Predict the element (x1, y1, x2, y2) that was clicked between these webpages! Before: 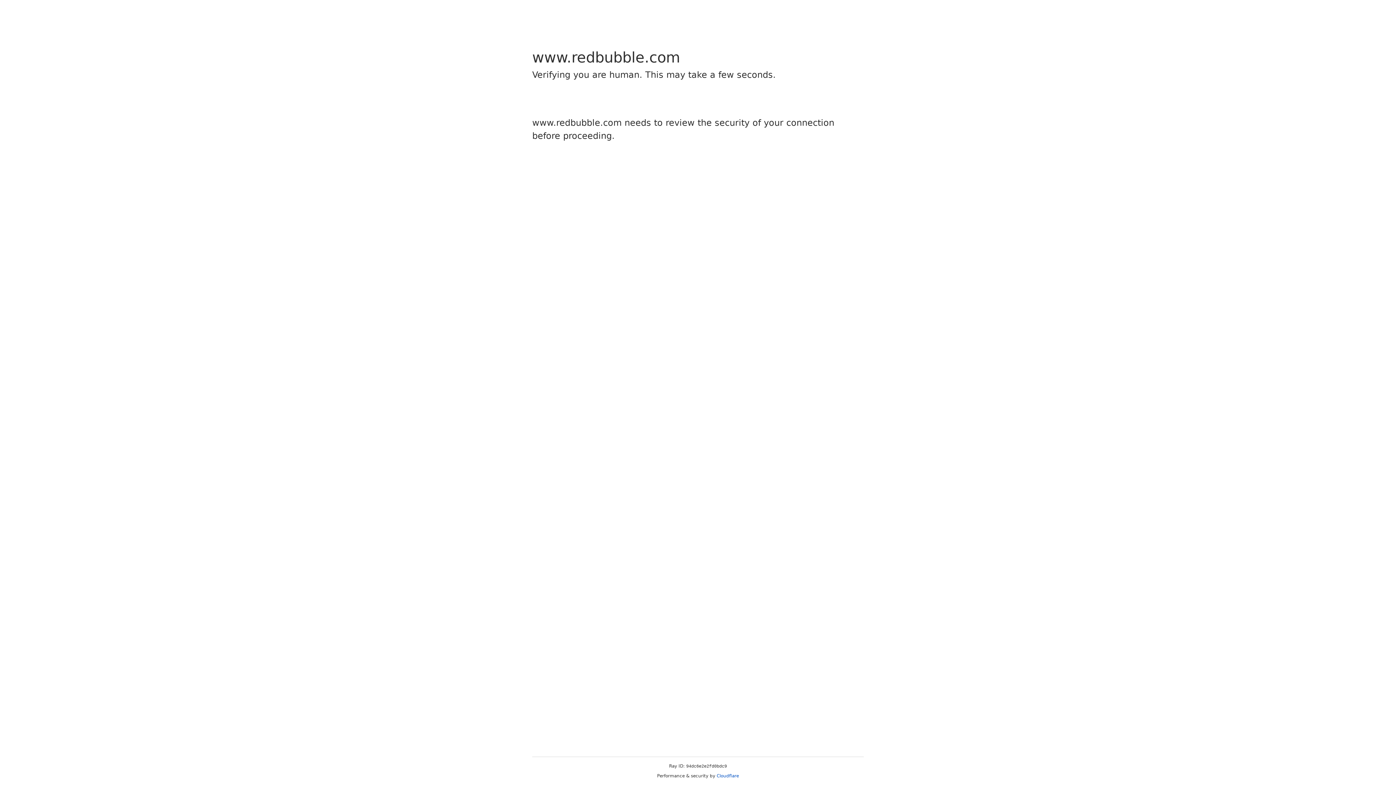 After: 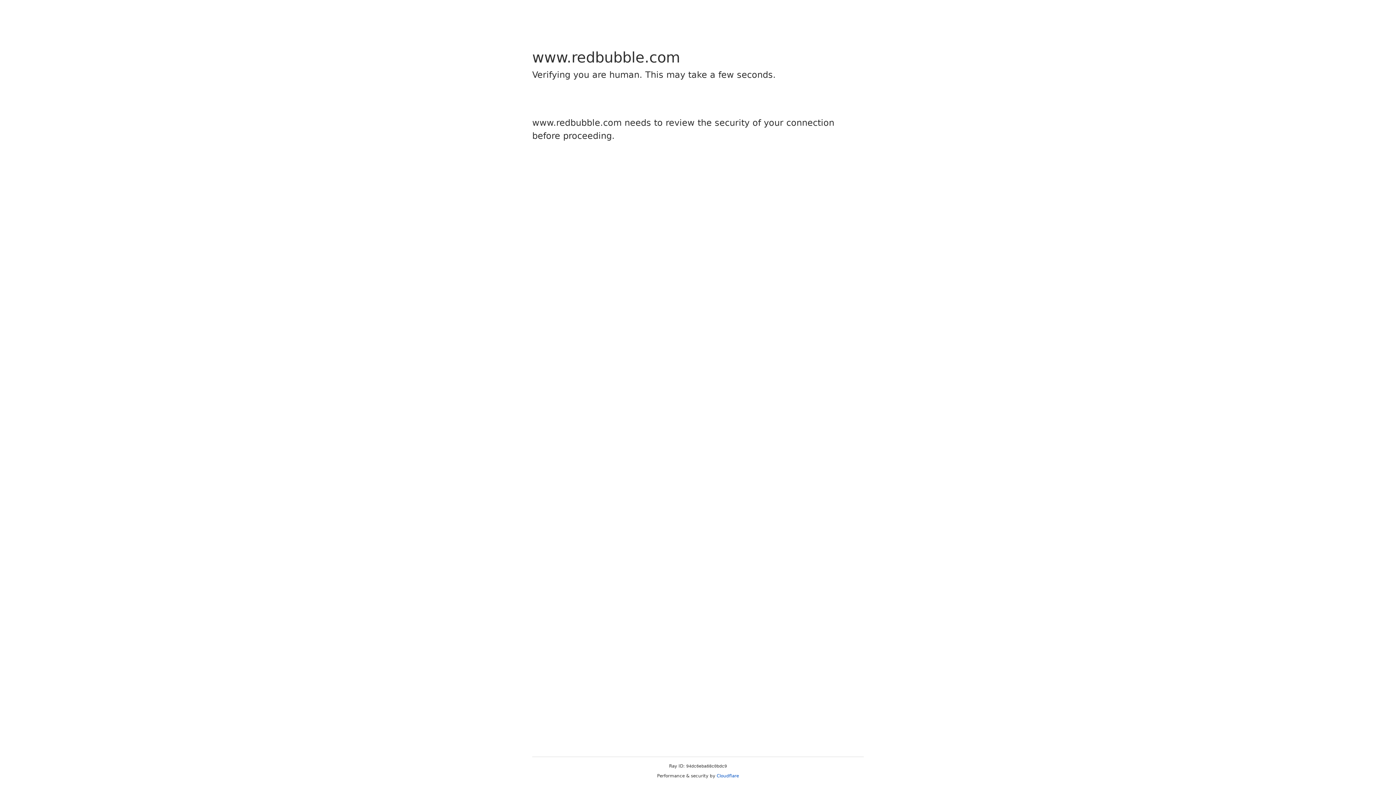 Action: bbox: (716, 773, 739, 778) label: Cloudflare